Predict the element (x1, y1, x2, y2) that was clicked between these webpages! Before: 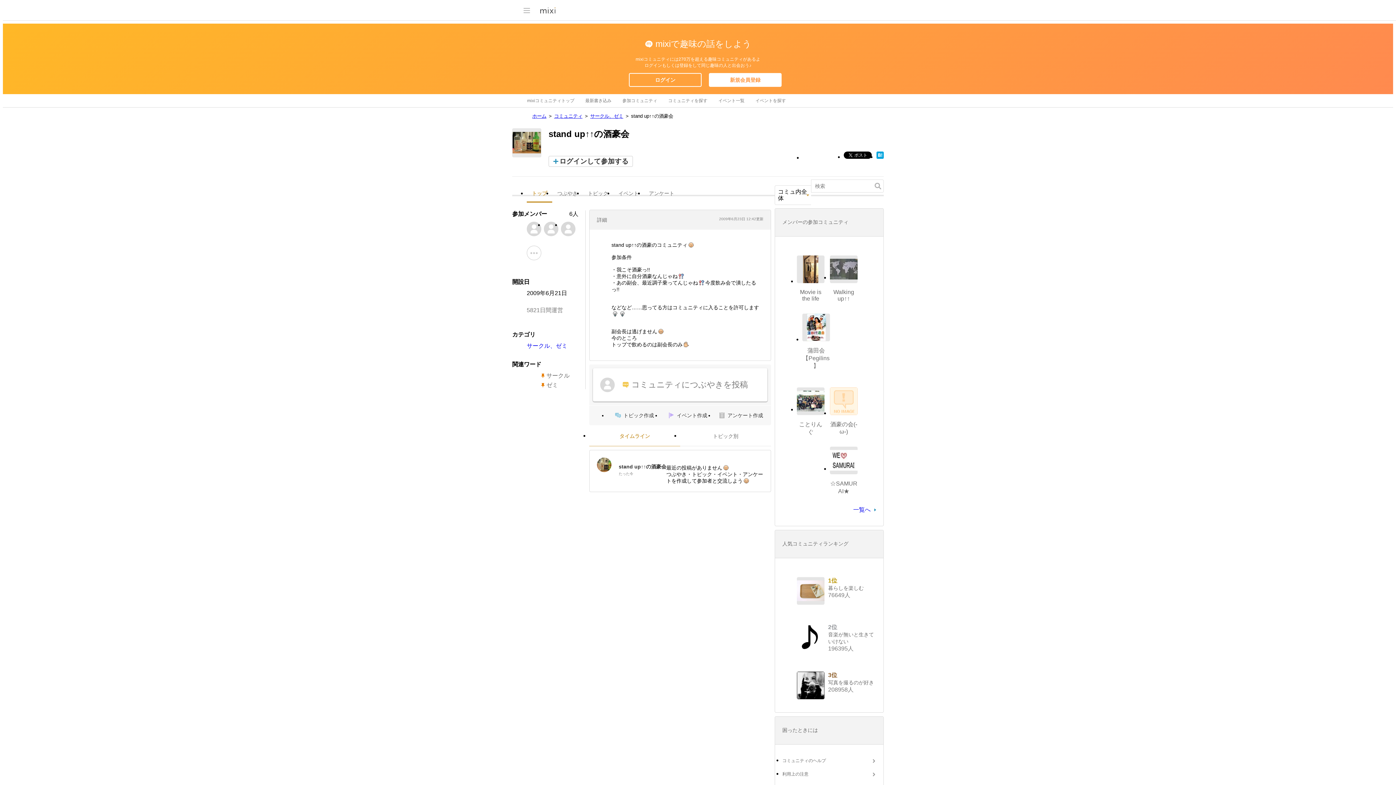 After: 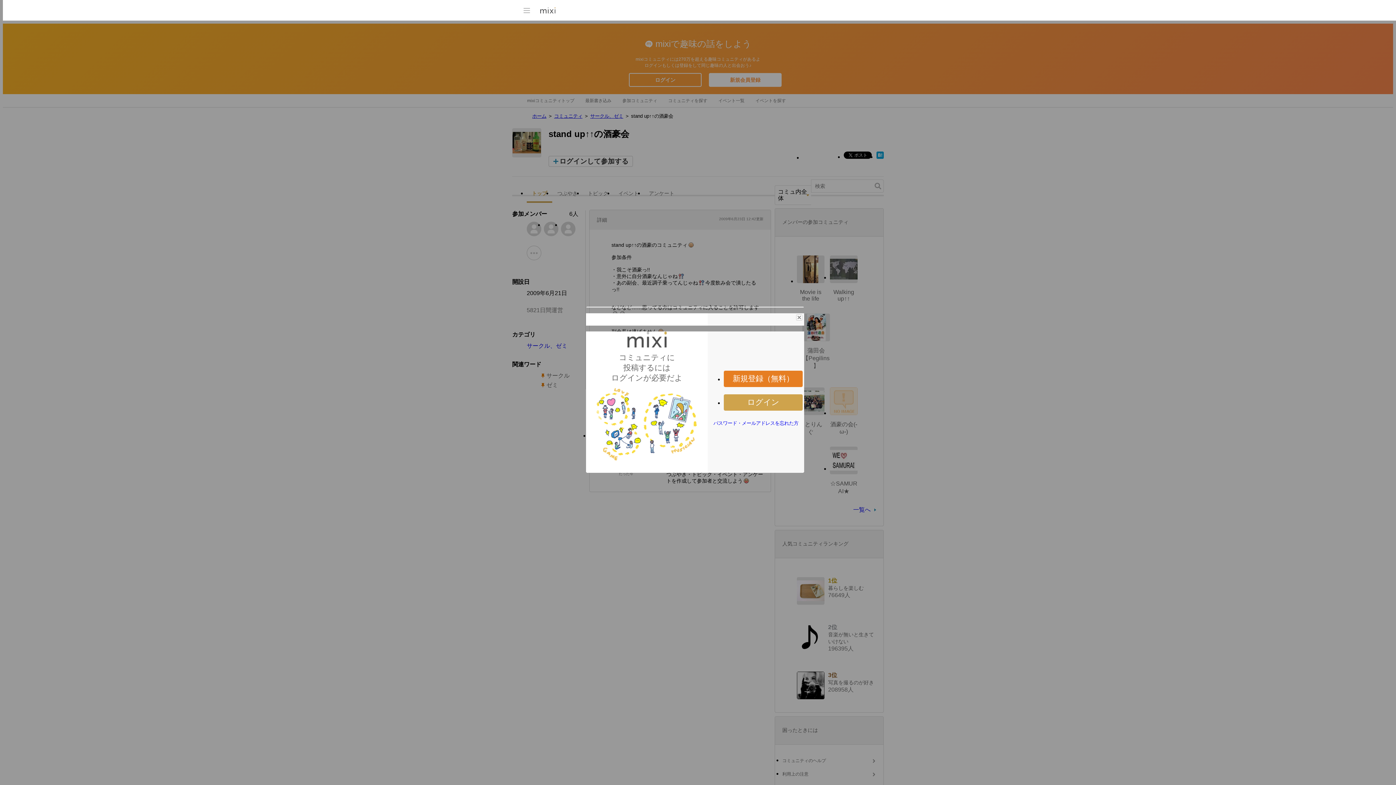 Action: bbox: (597, 457, 611, 472) label: stand up↑↑の酒豪会